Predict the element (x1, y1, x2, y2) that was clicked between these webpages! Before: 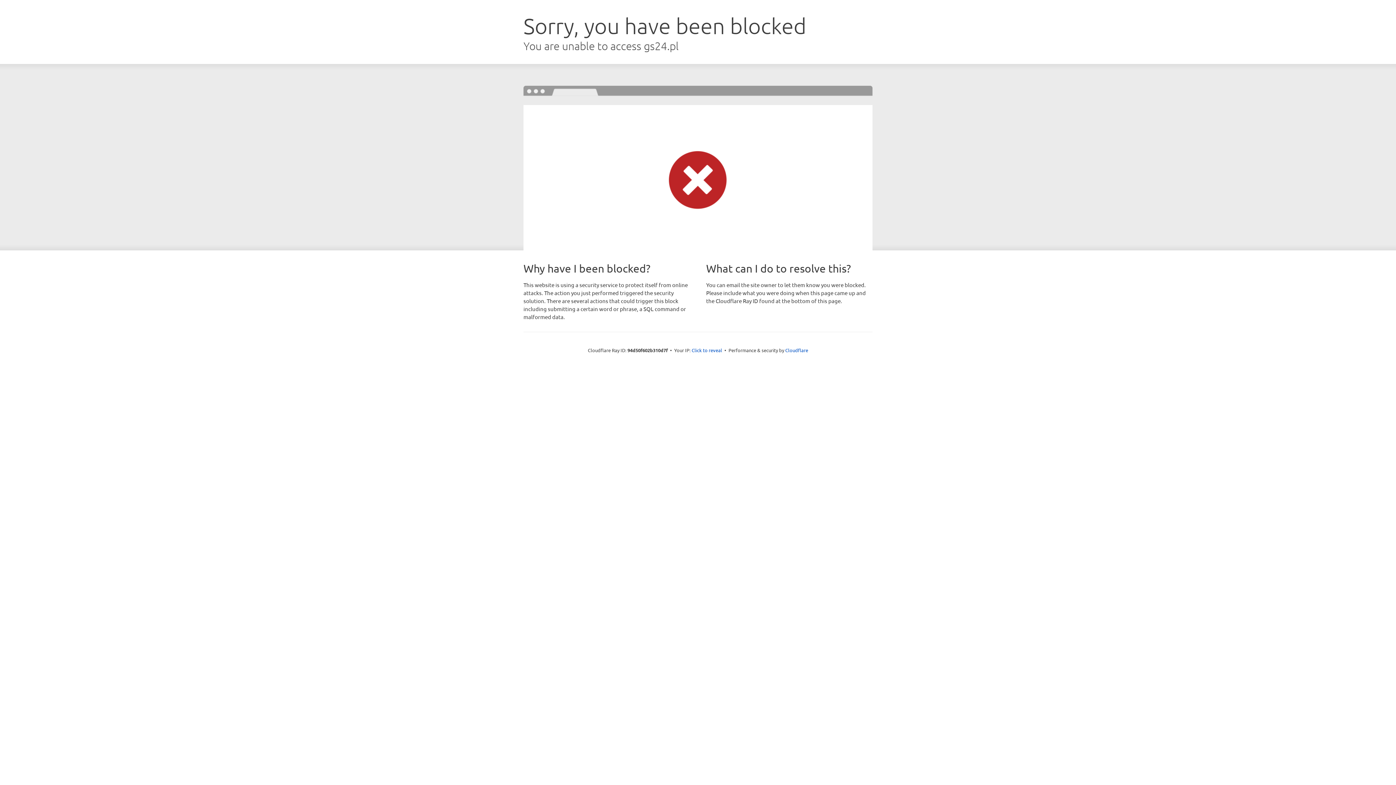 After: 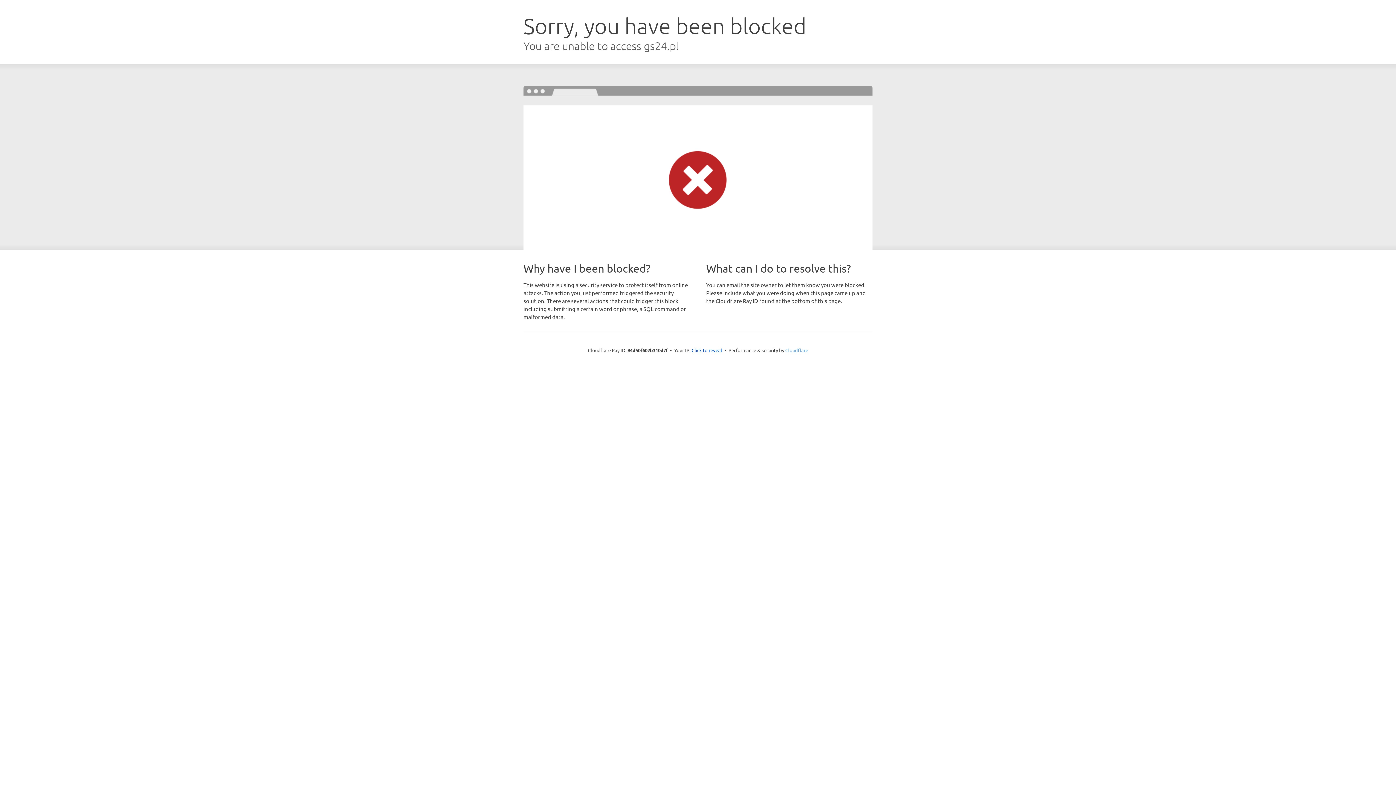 Action: label: Cloudflare bbox: (785, 347, 808, 353)